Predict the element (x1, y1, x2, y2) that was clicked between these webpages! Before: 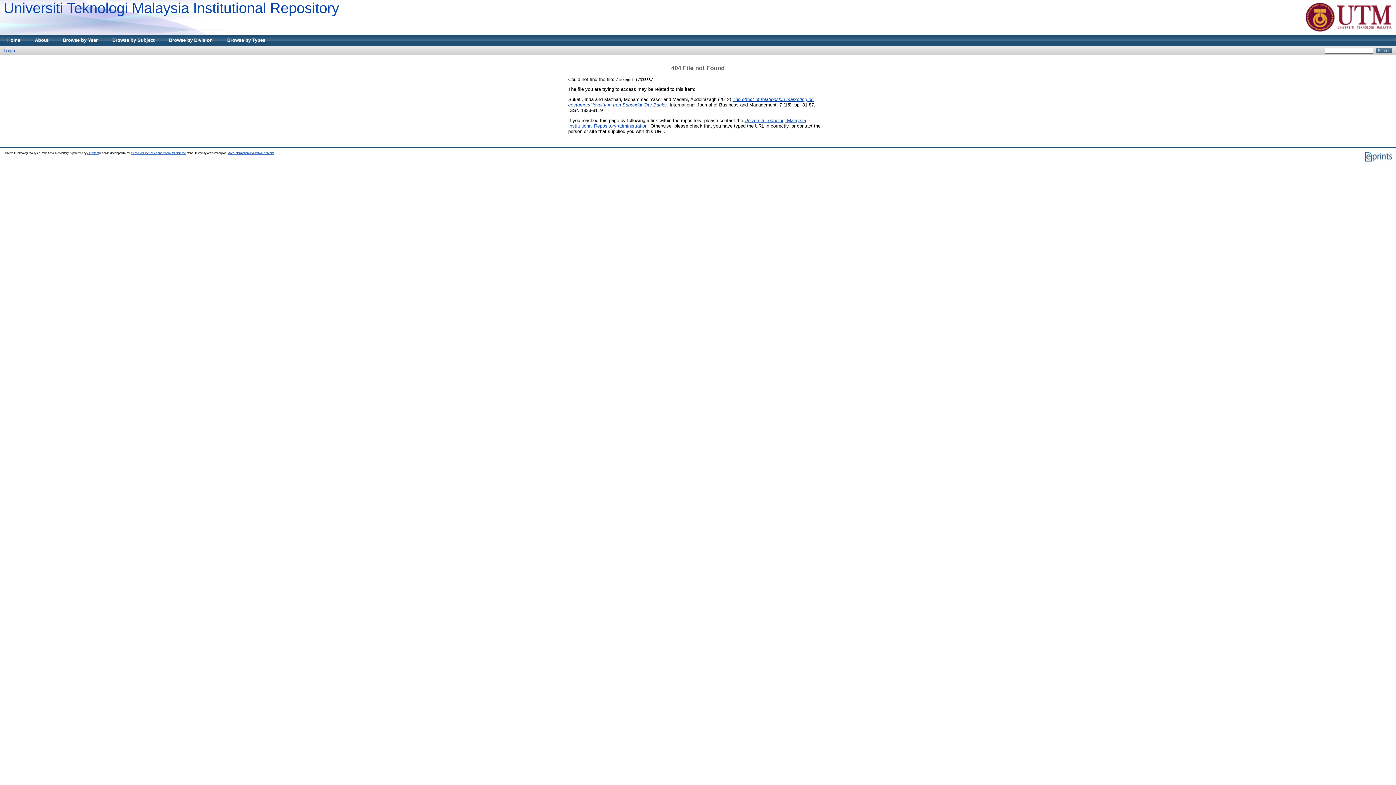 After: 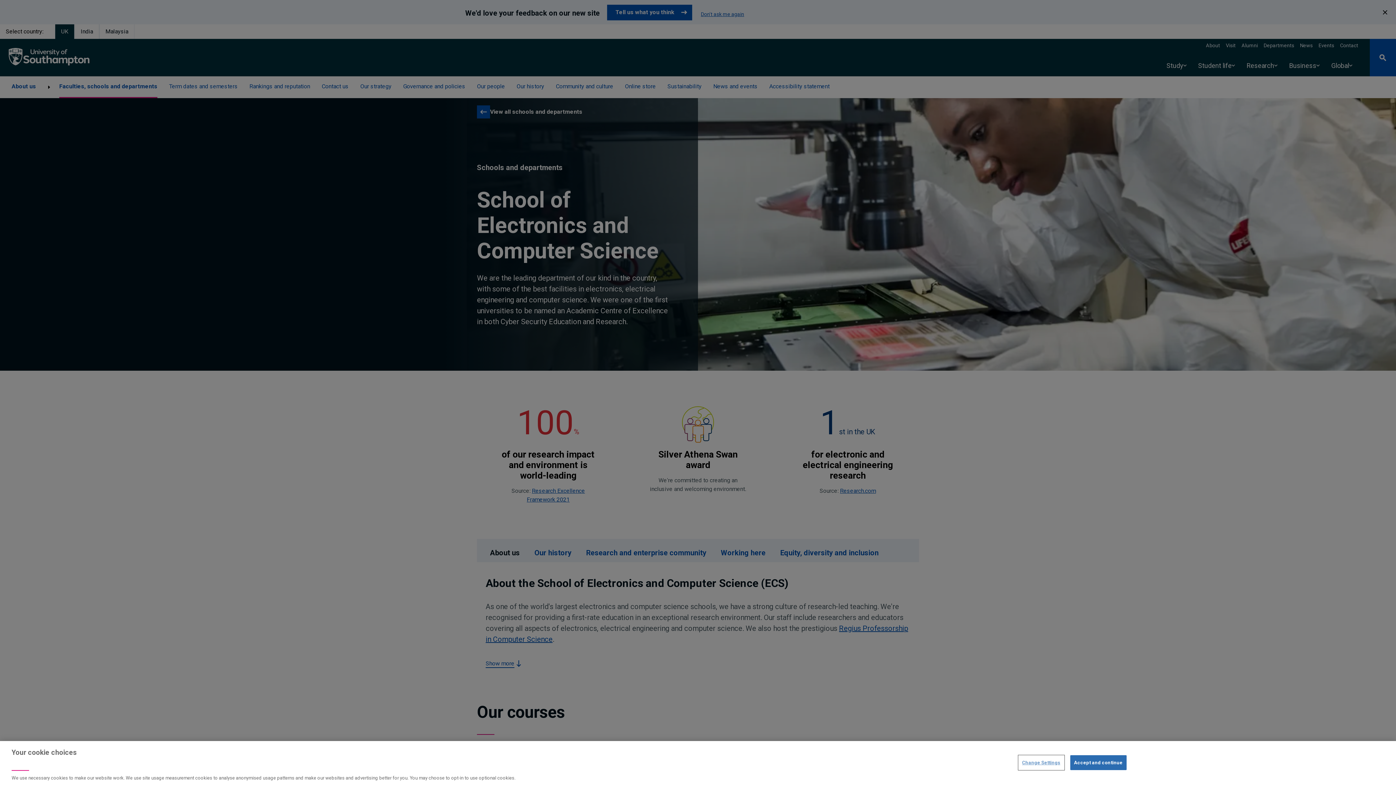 Action: label: School of Electronics and Computer Science bbox: (131, 151, 185, 154)